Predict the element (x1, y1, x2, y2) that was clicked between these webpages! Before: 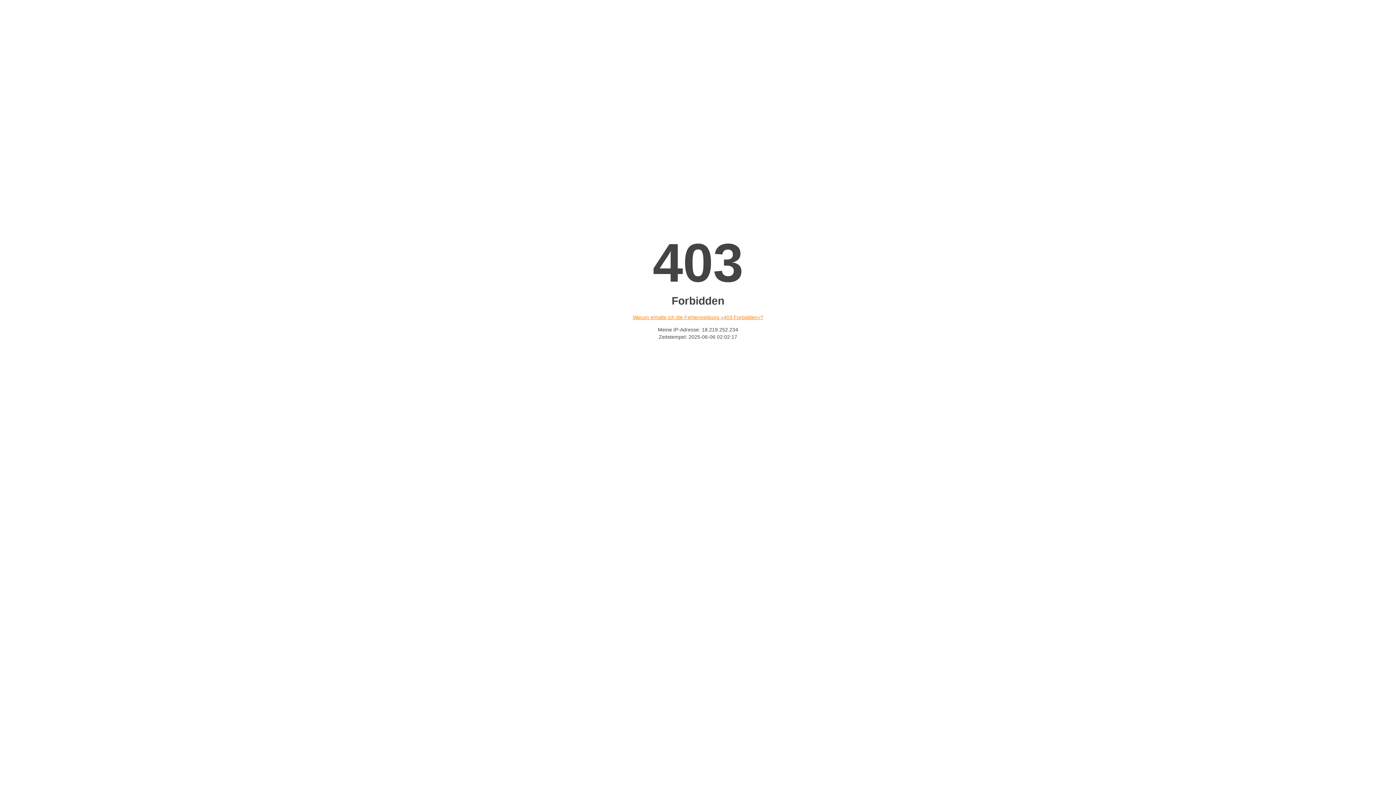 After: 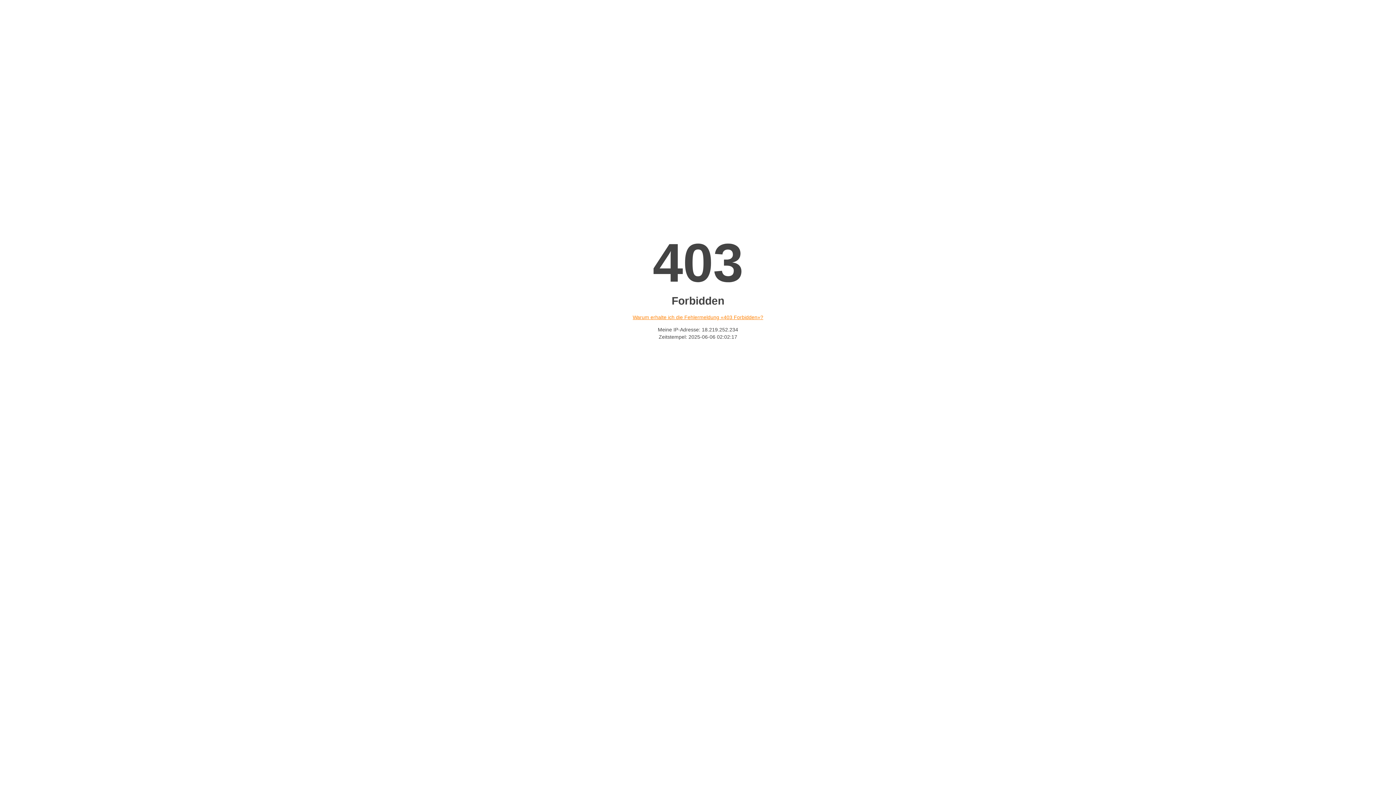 Action: bbox: (632, 314, 763, 320) label: Warum erhalte ich die Fehlermeldung «403 Forbidden»?